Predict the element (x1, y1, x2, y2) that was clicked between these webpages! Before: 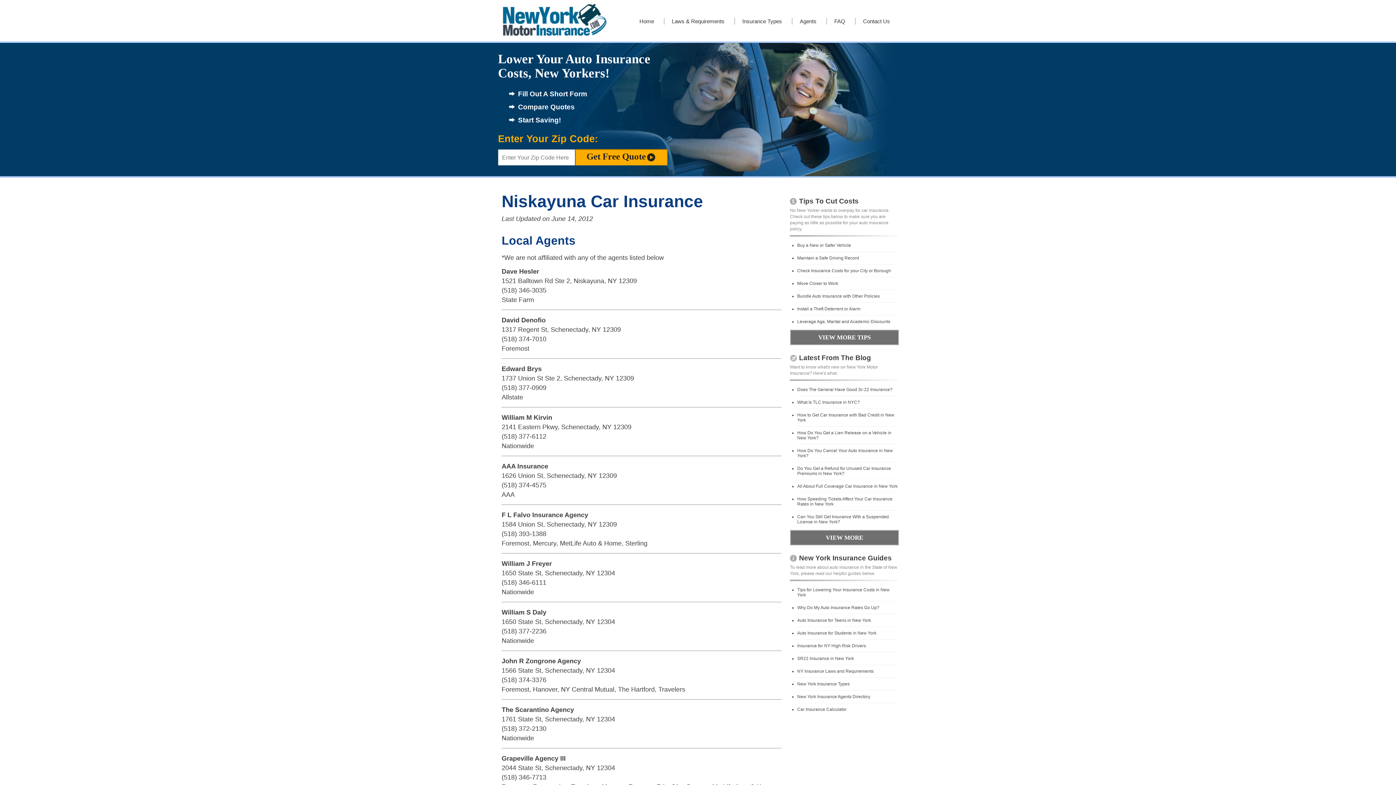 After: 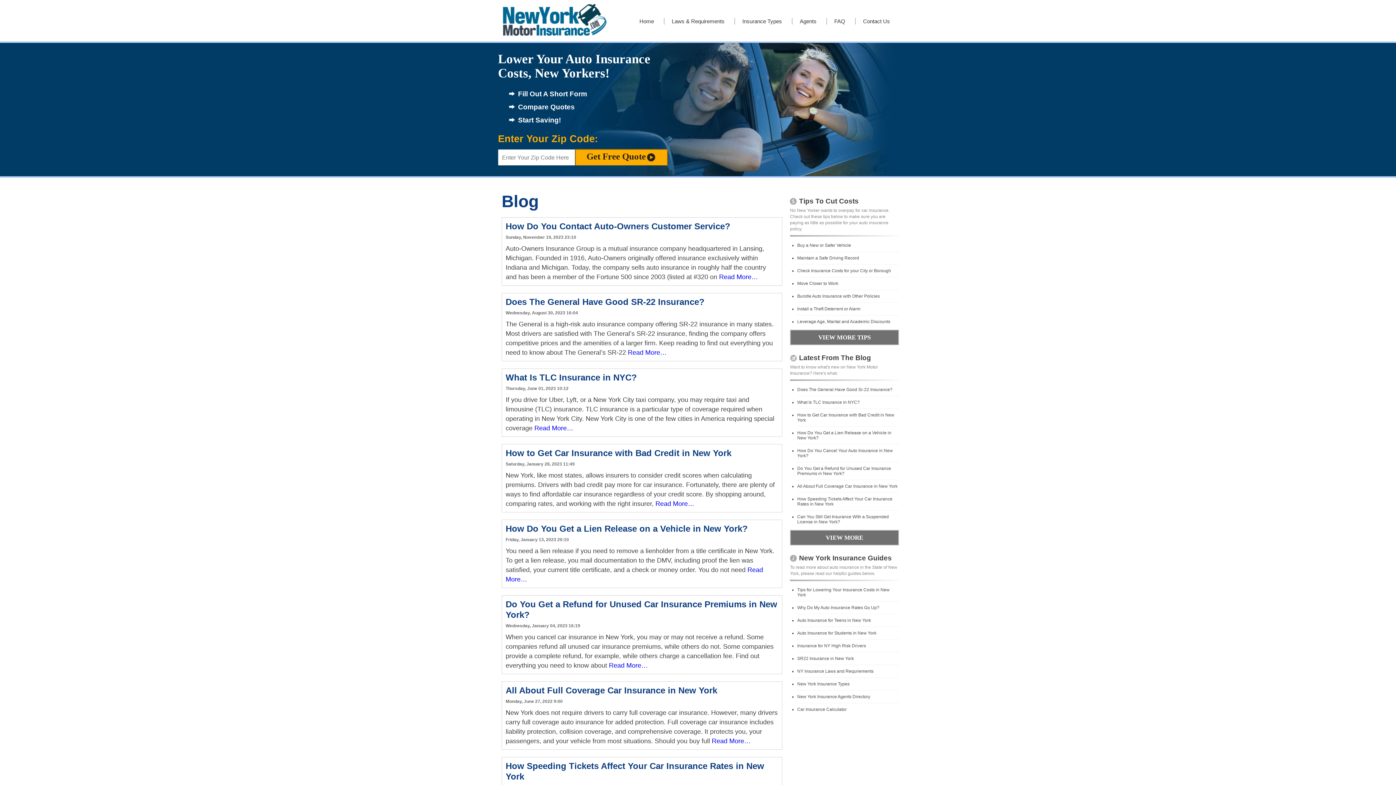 Action: label: VIEW MORE bbox: (790, 530, 899, 545)